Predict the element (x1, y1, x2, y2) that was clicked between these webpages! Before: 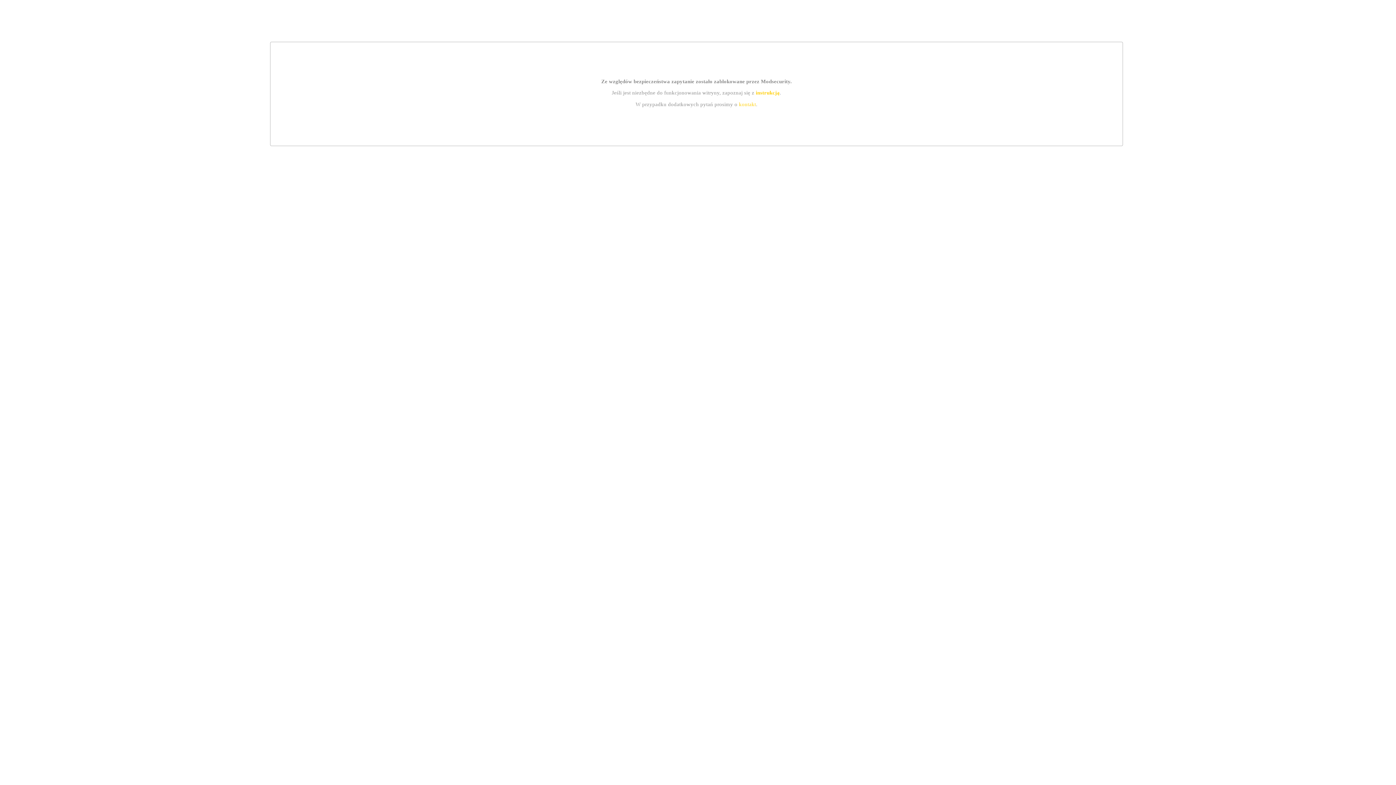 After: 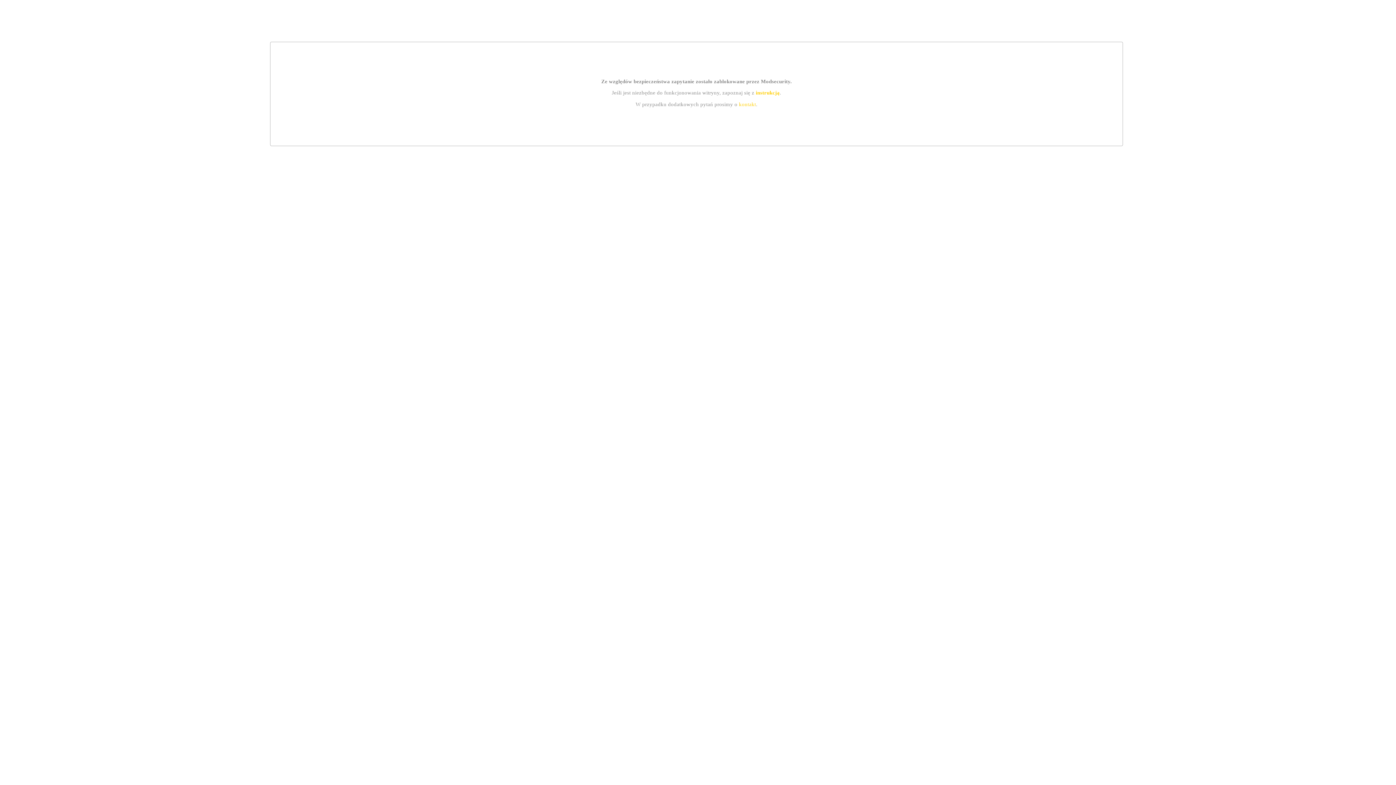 Action: bbox: (739, 101, 756, 107) label: kontakt